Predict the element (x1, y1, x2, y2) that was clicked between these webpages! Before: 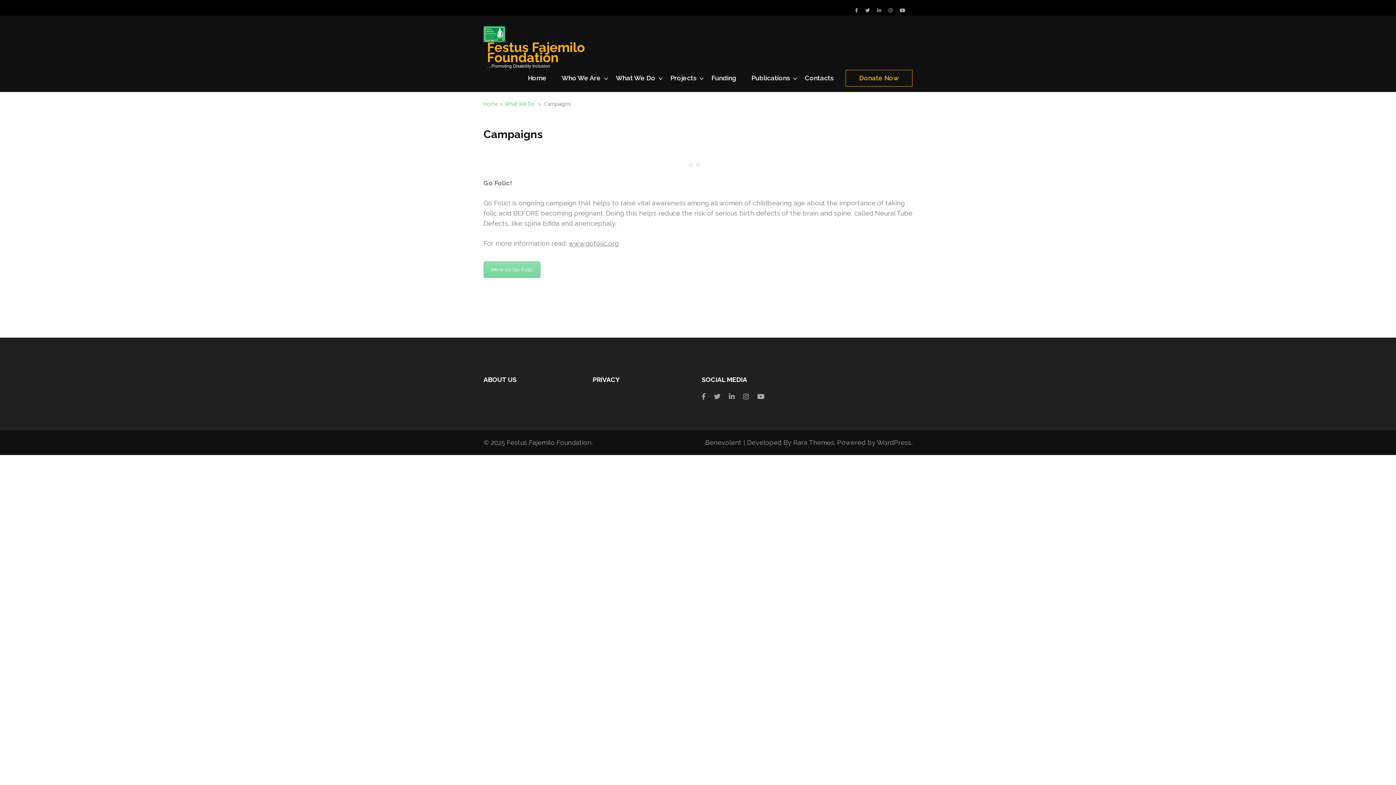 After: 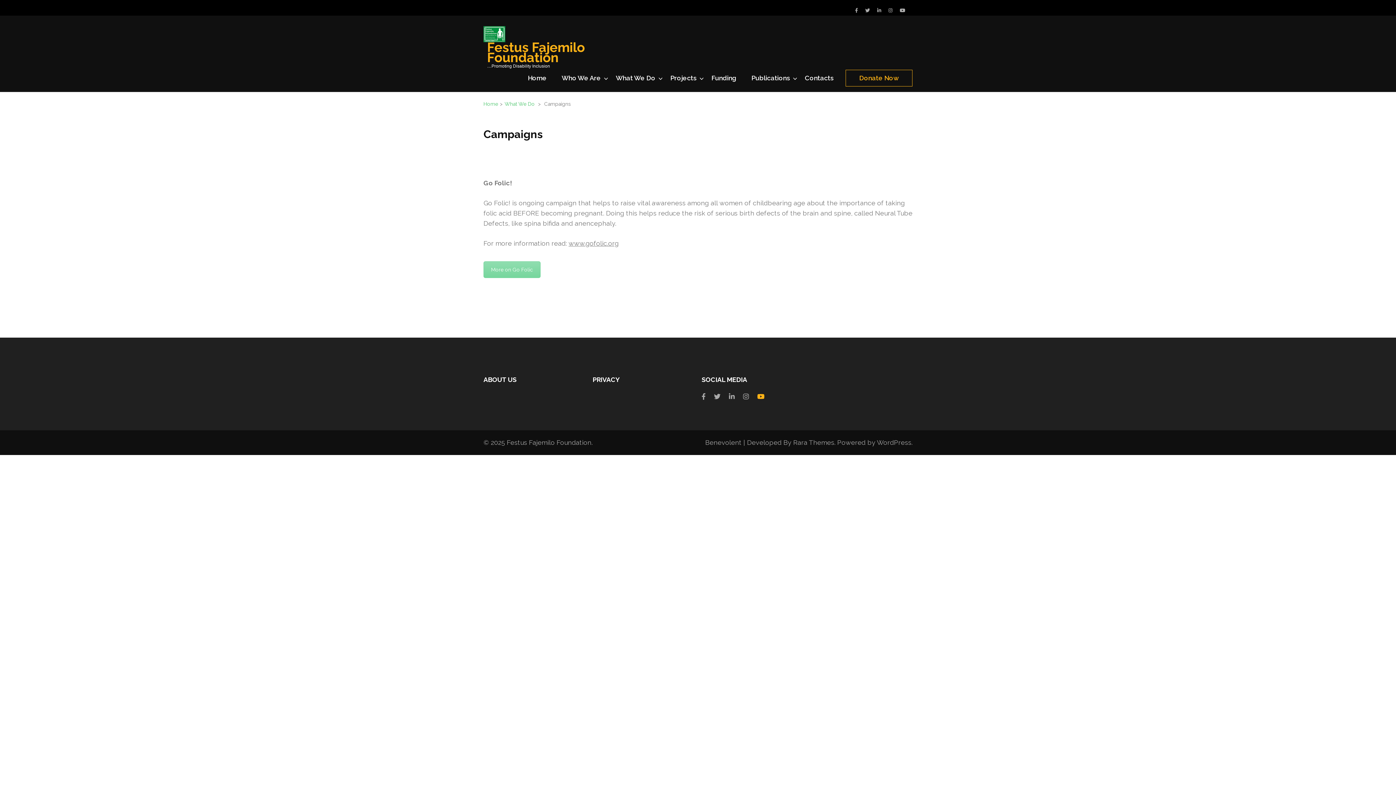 Action: bbox: (757, 392, 764, 400)